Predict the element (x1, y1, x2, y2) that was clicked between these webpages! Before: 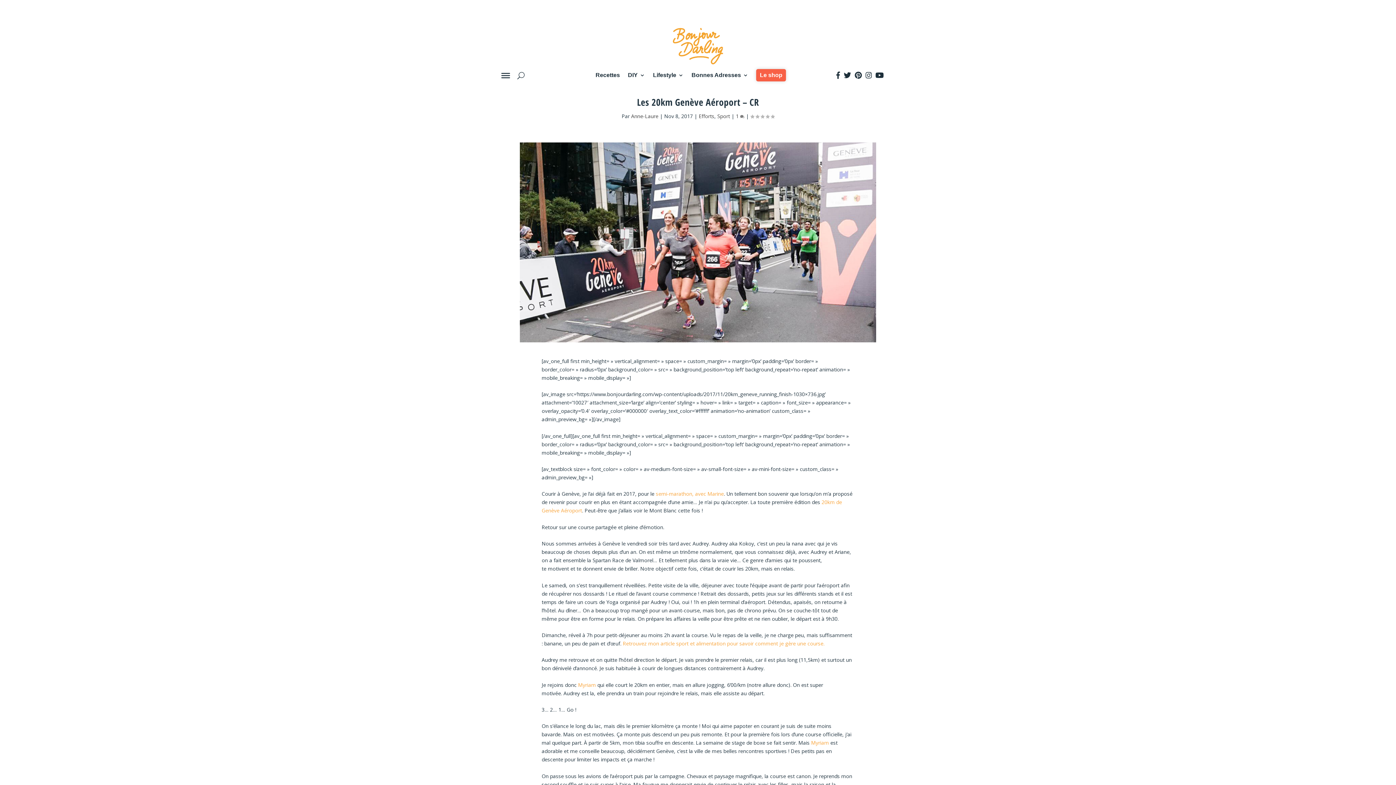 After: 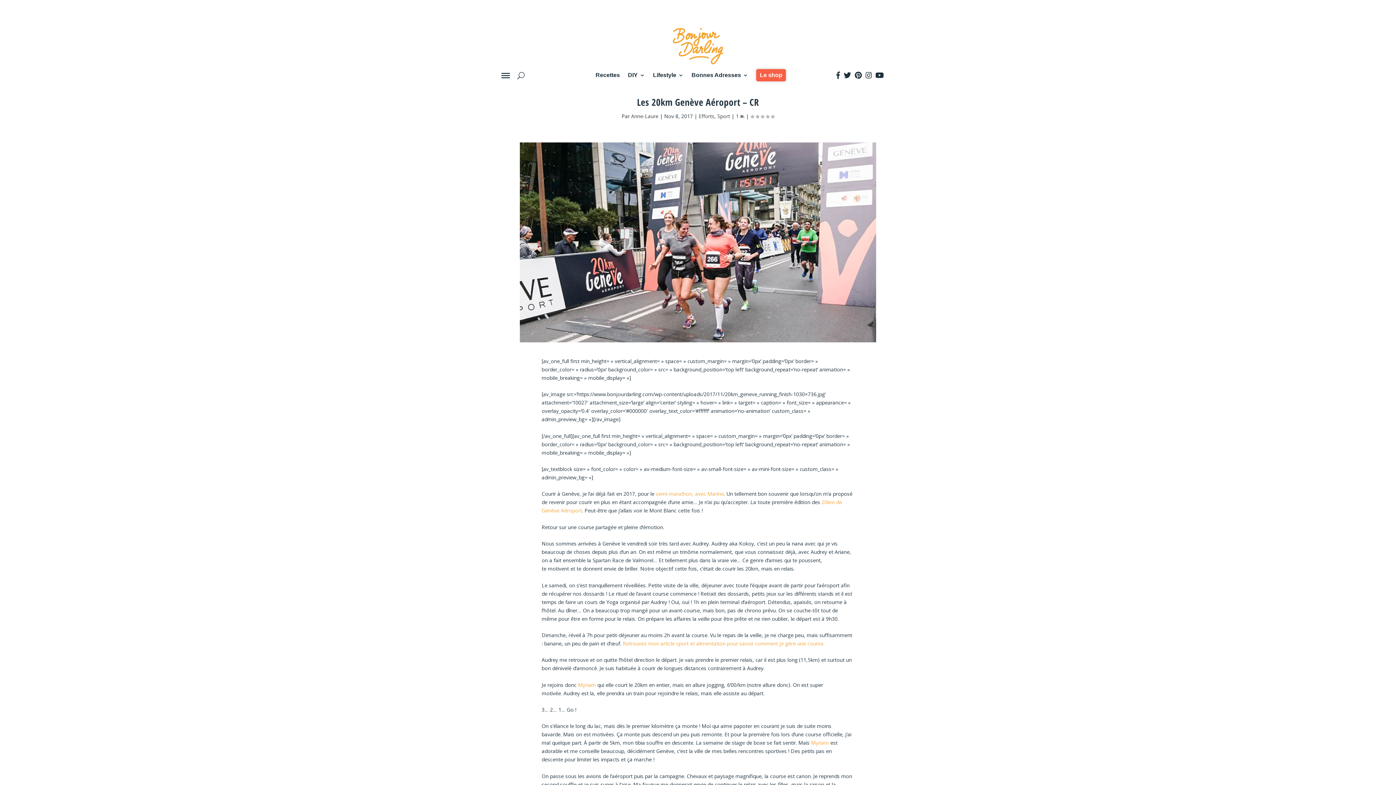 Action: bbox: (854, 70, 862, 80)